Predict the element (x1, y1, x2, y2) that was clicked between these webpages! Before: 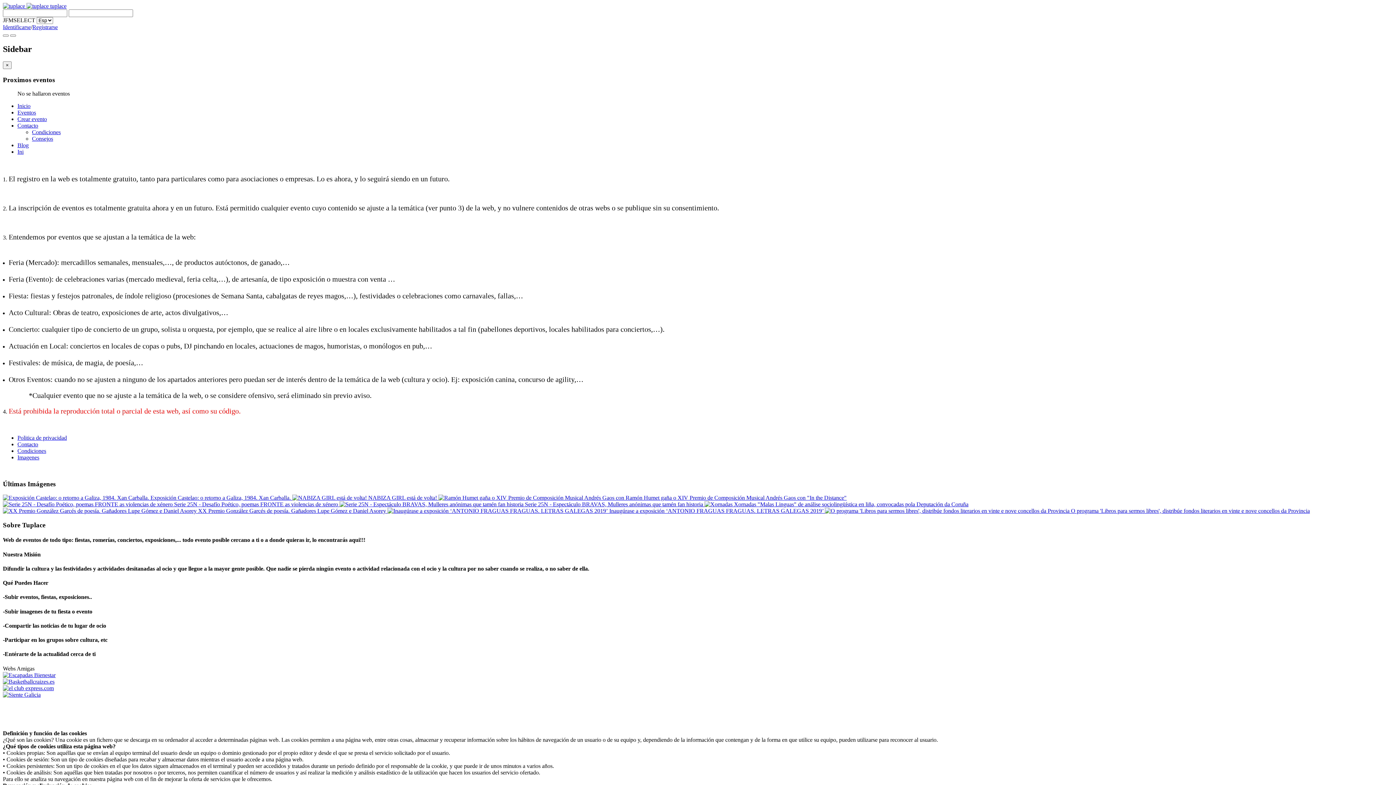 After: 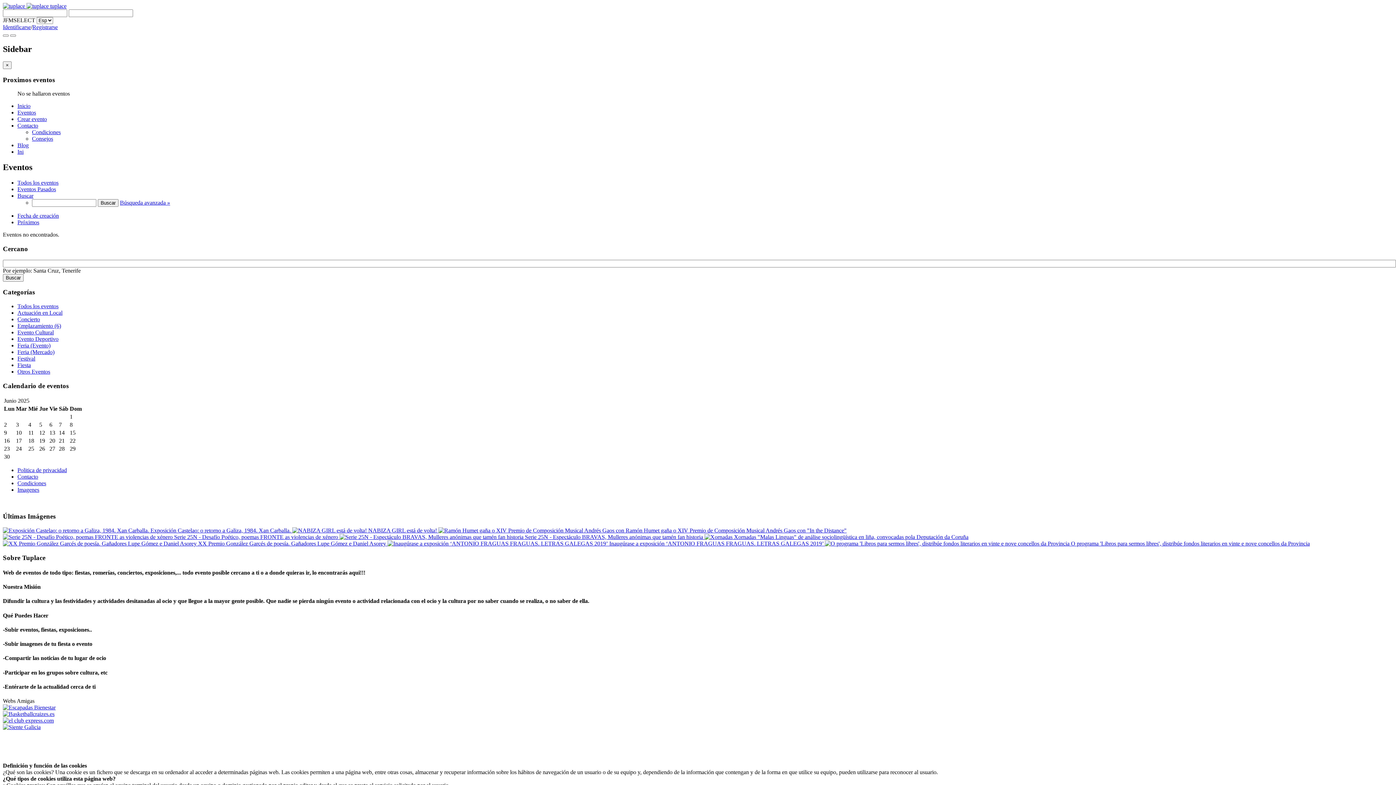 Action: bbox: (17, 109, 36, 115) label: Eventos